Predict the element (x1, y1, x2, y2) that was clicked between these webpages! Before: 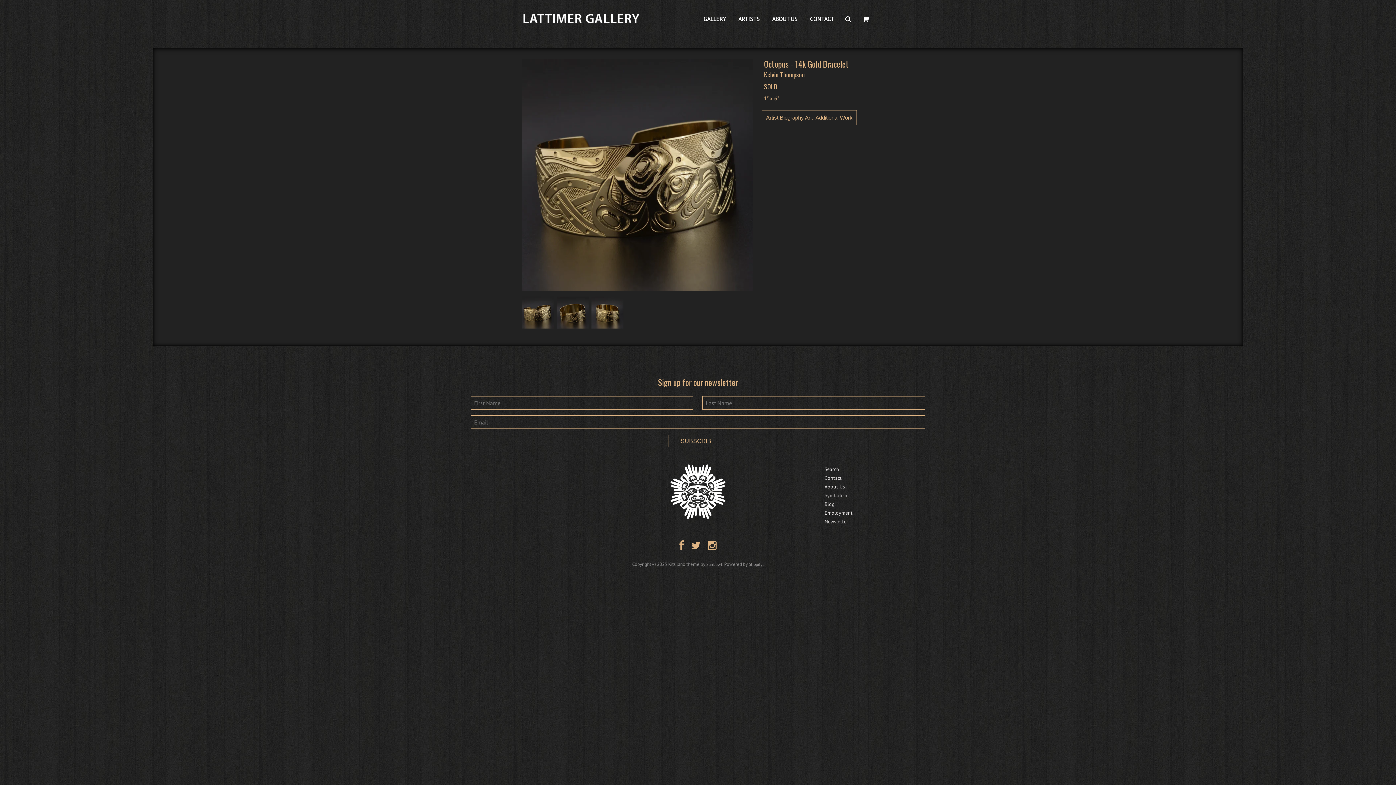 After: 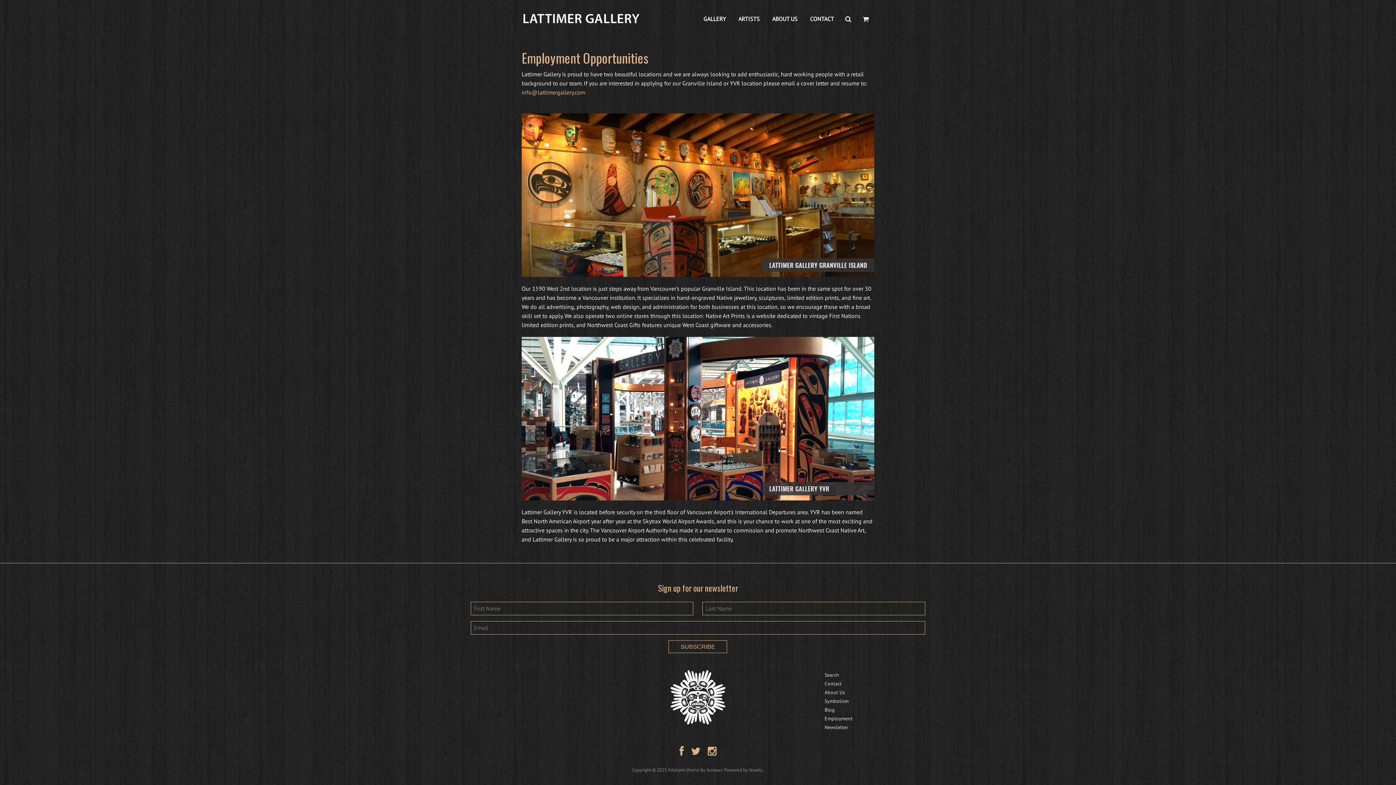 Action: label: Employment bbox: (824, 509, 852, 516)